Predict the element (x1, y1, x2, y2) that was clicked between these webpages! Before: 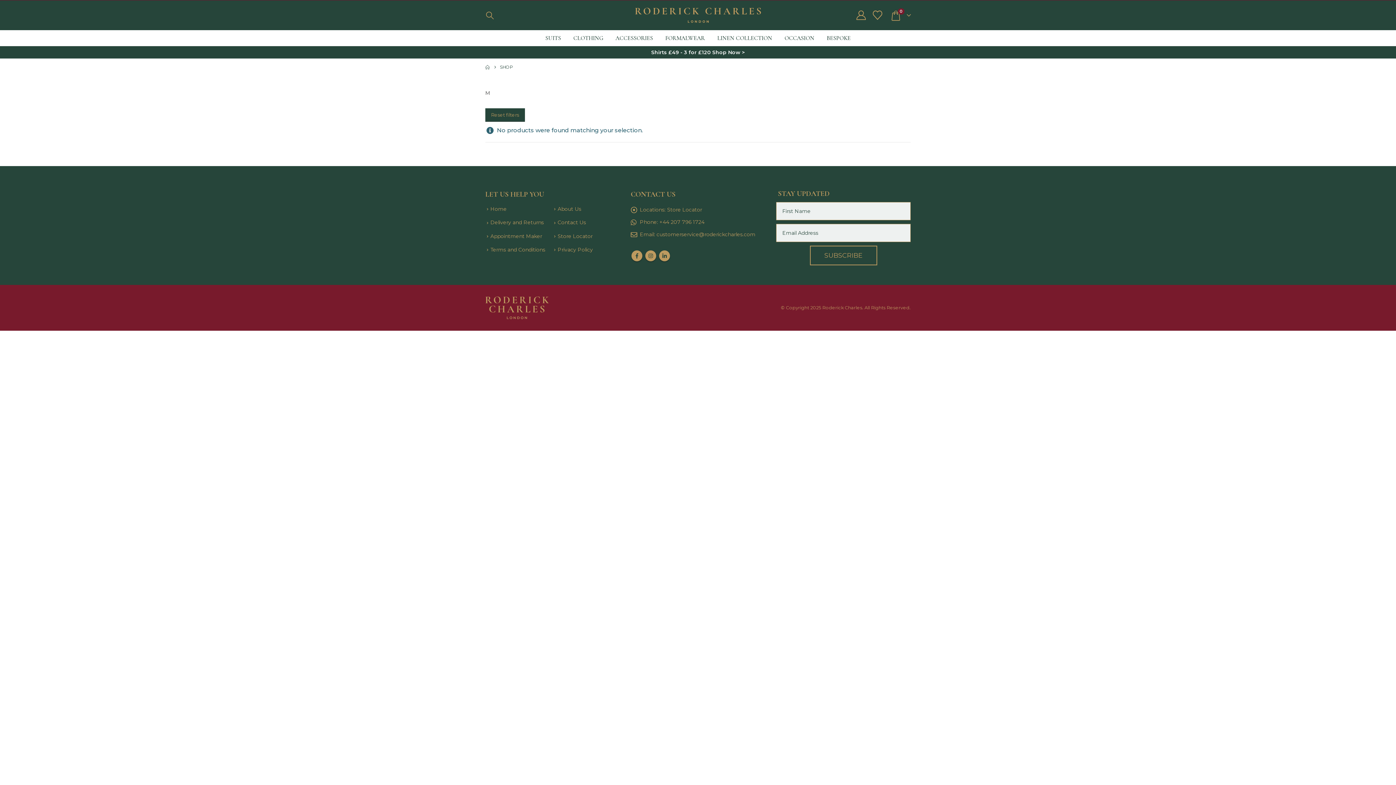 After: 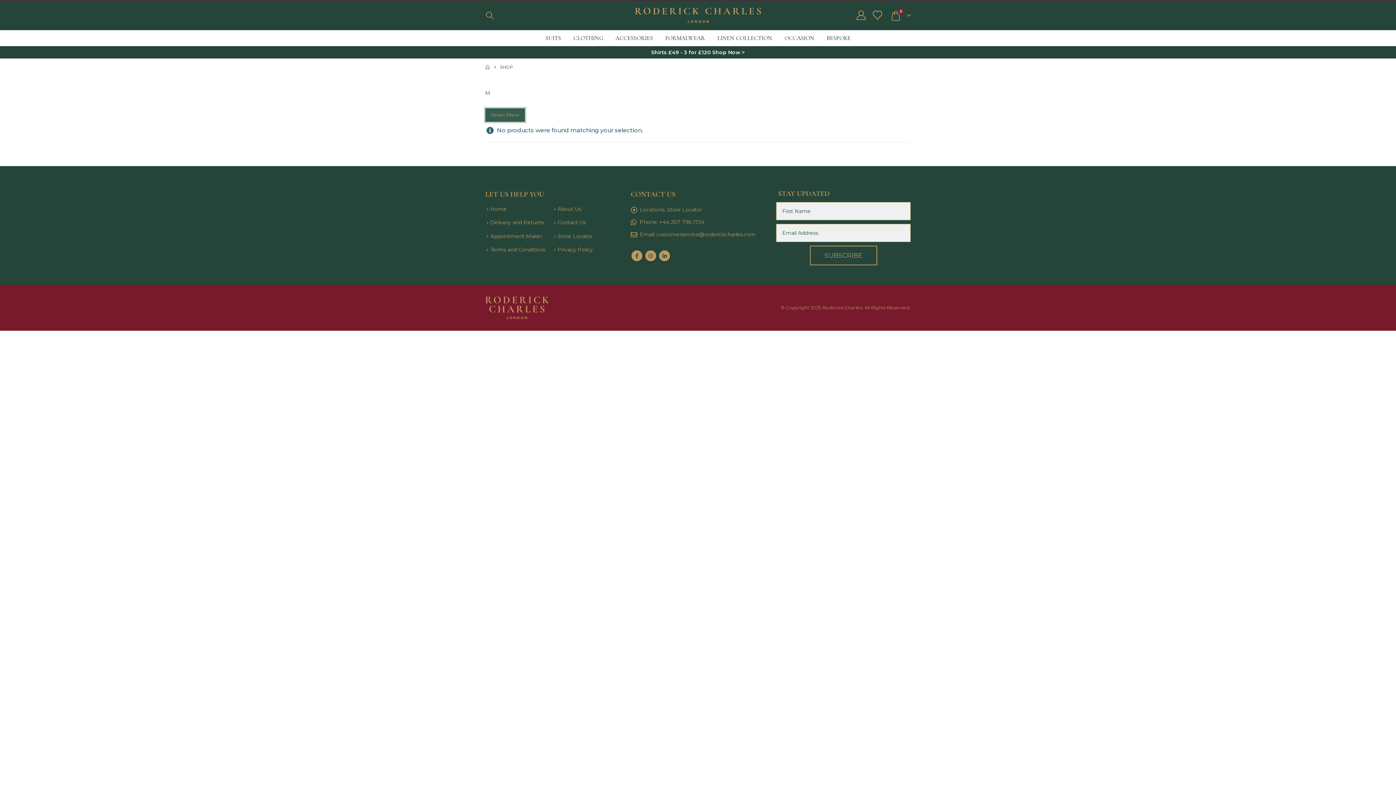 Action: label: Reset filters bbox: (485, 108, 525, 121)